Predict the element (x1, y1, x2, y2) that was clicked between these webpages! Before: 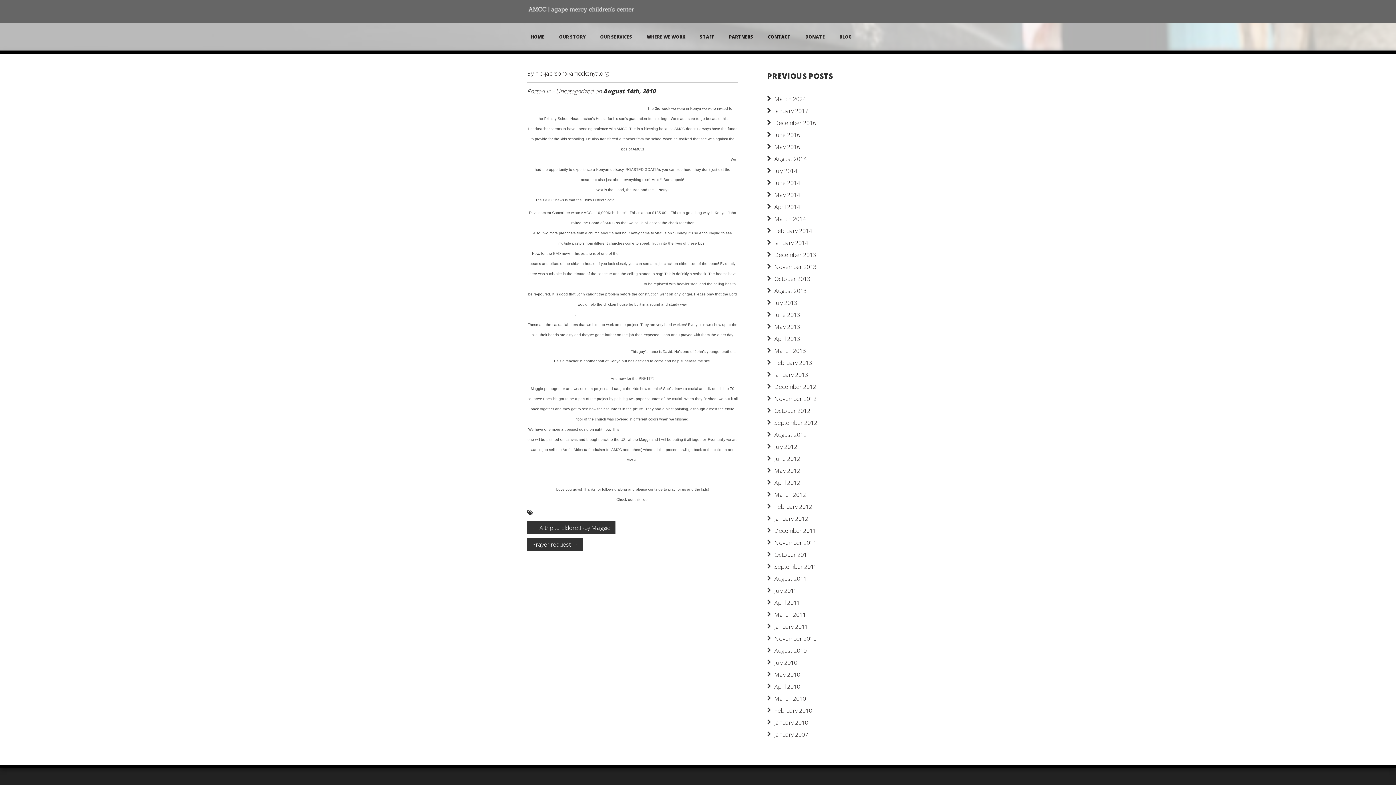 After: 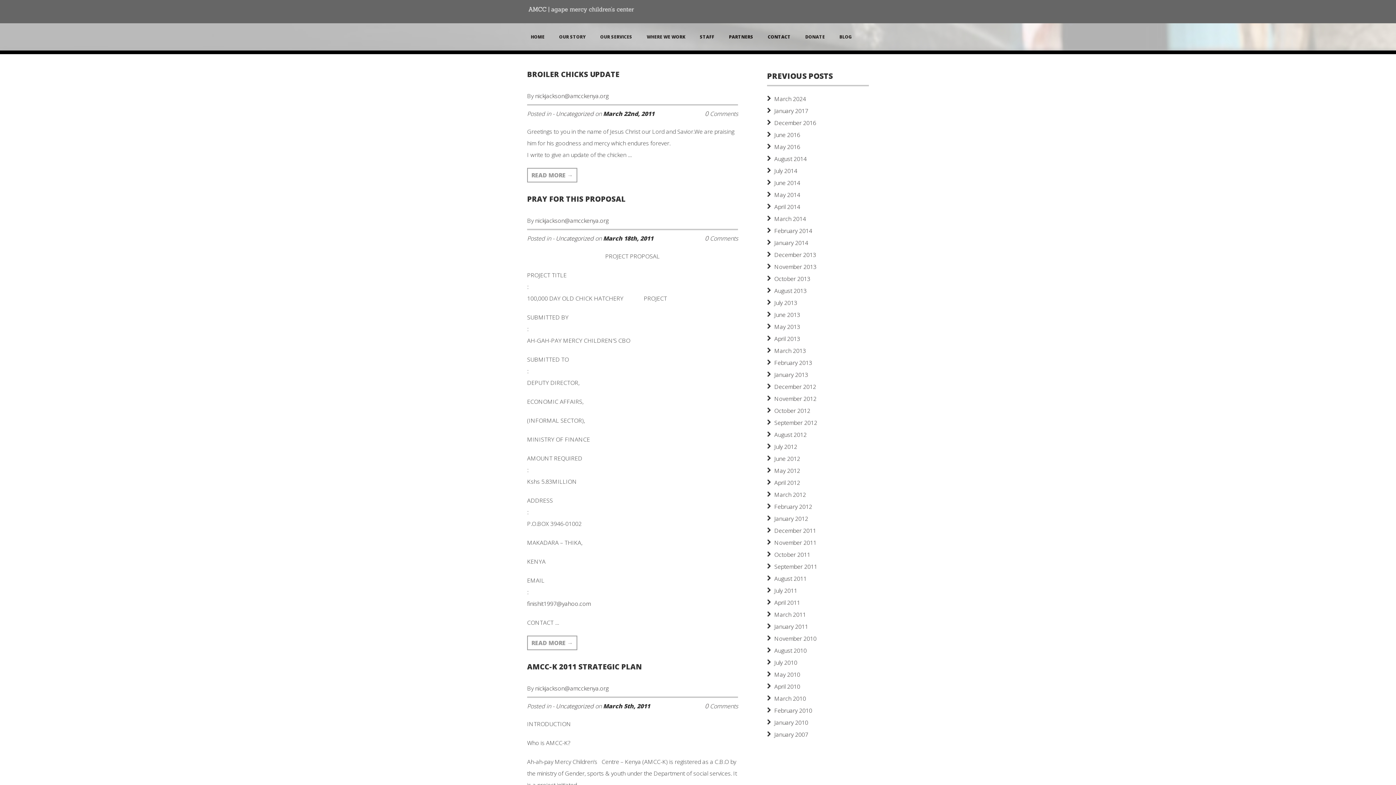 Action: label: nickjackson@amcckenya.org bbox: (535, 69, 608, 77)